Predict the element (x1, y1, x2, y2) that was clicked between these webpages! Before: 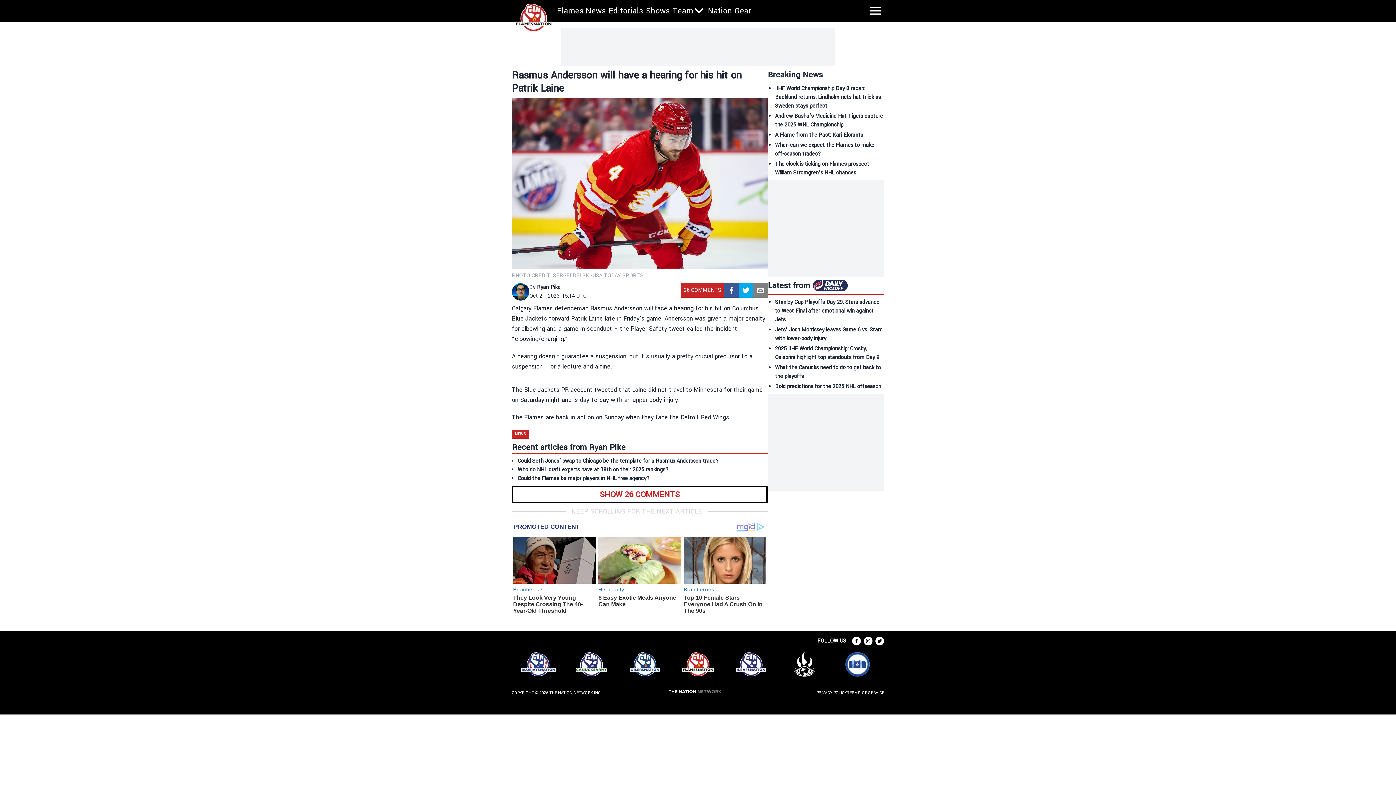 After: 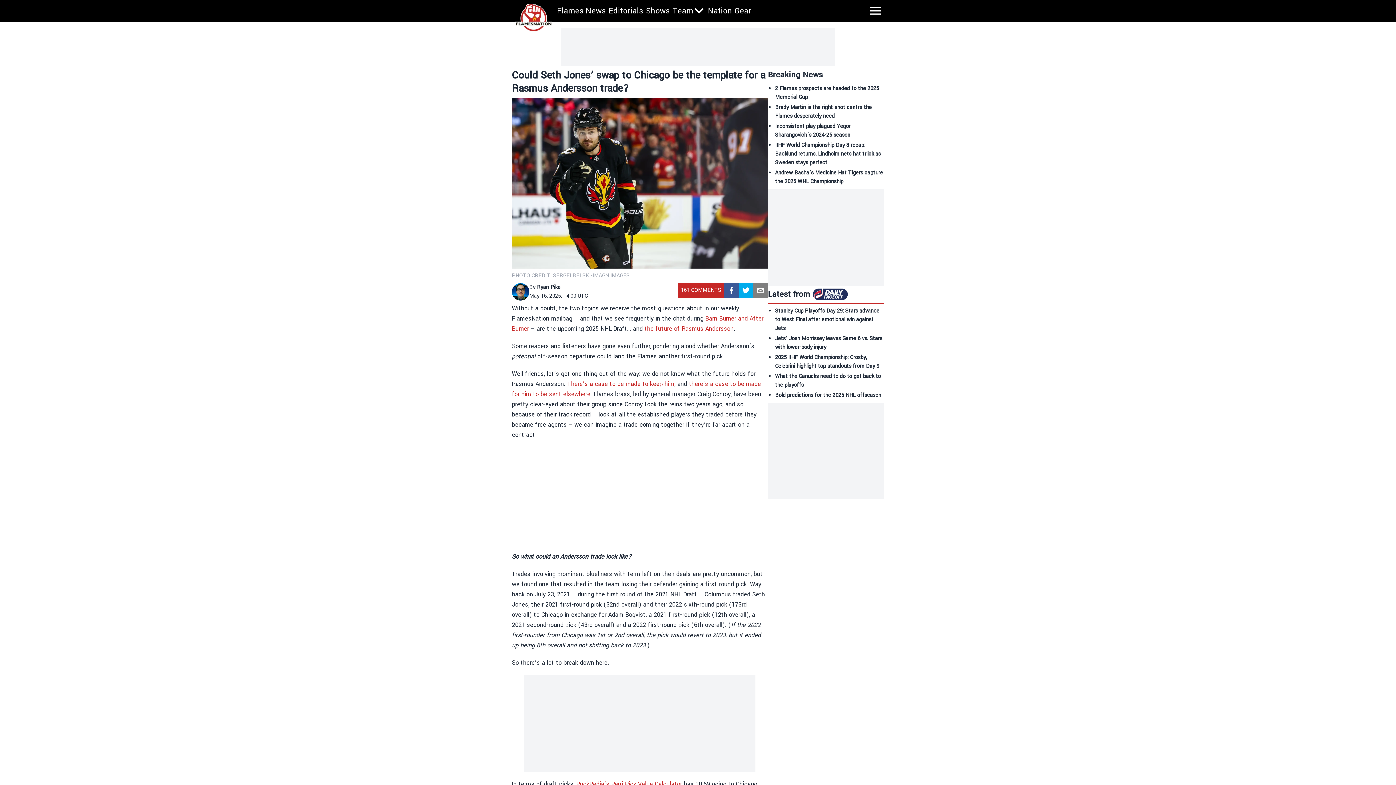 Action: label: Could Seth Jones’ swap to Chicago be the template for a Rasmus Andersson trade? bbox: (517, 457, 718, 465)